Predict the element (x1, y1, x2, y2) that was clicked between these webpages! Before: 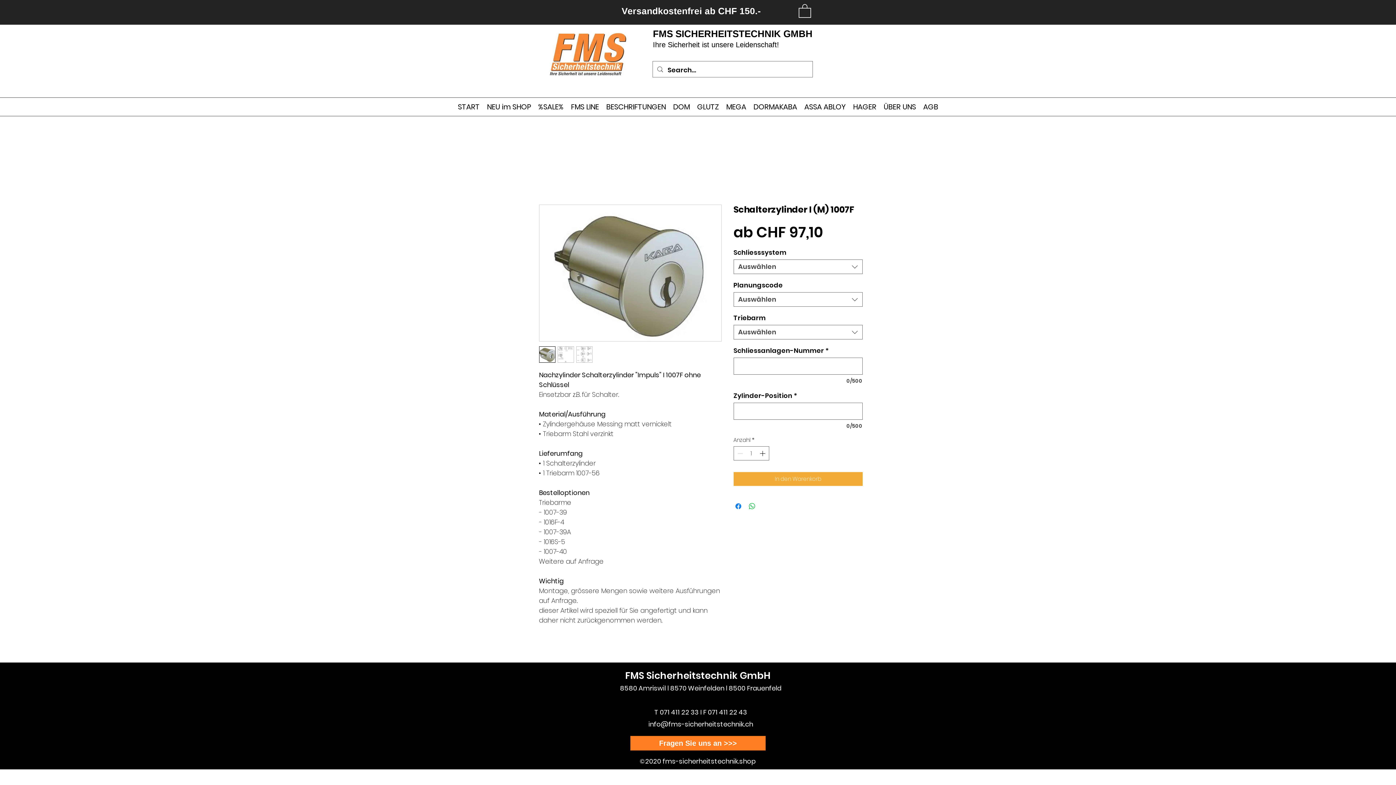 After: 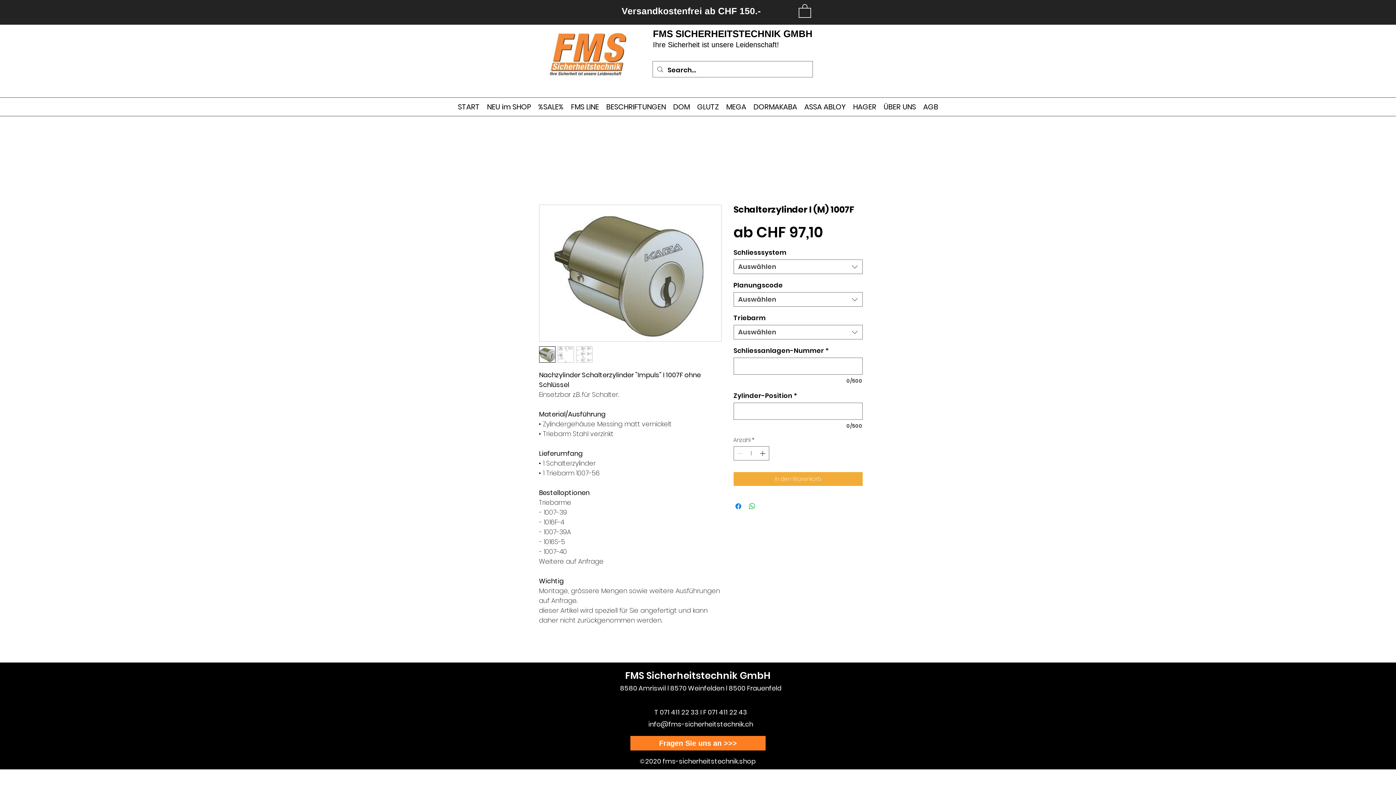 Action: bbox: (798, 3, 811, 17)